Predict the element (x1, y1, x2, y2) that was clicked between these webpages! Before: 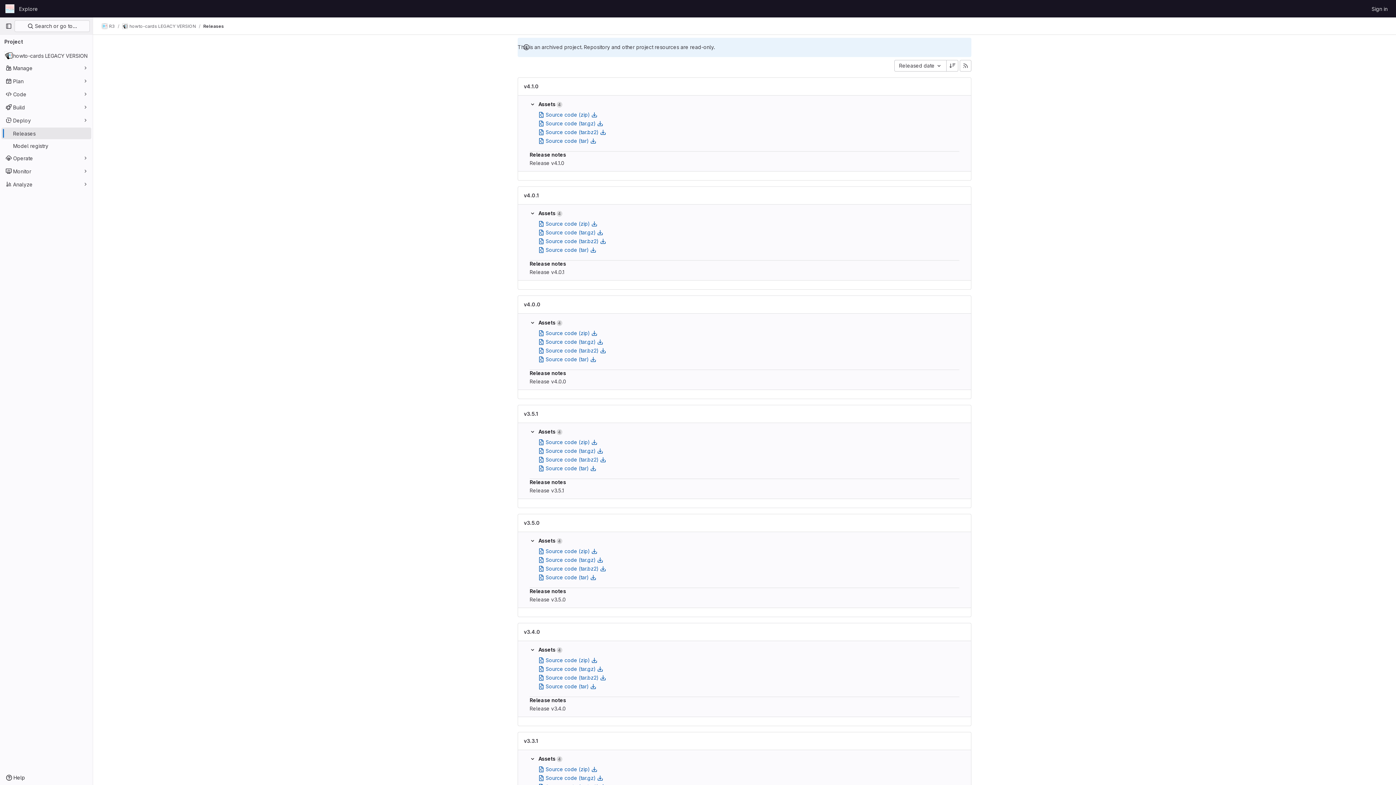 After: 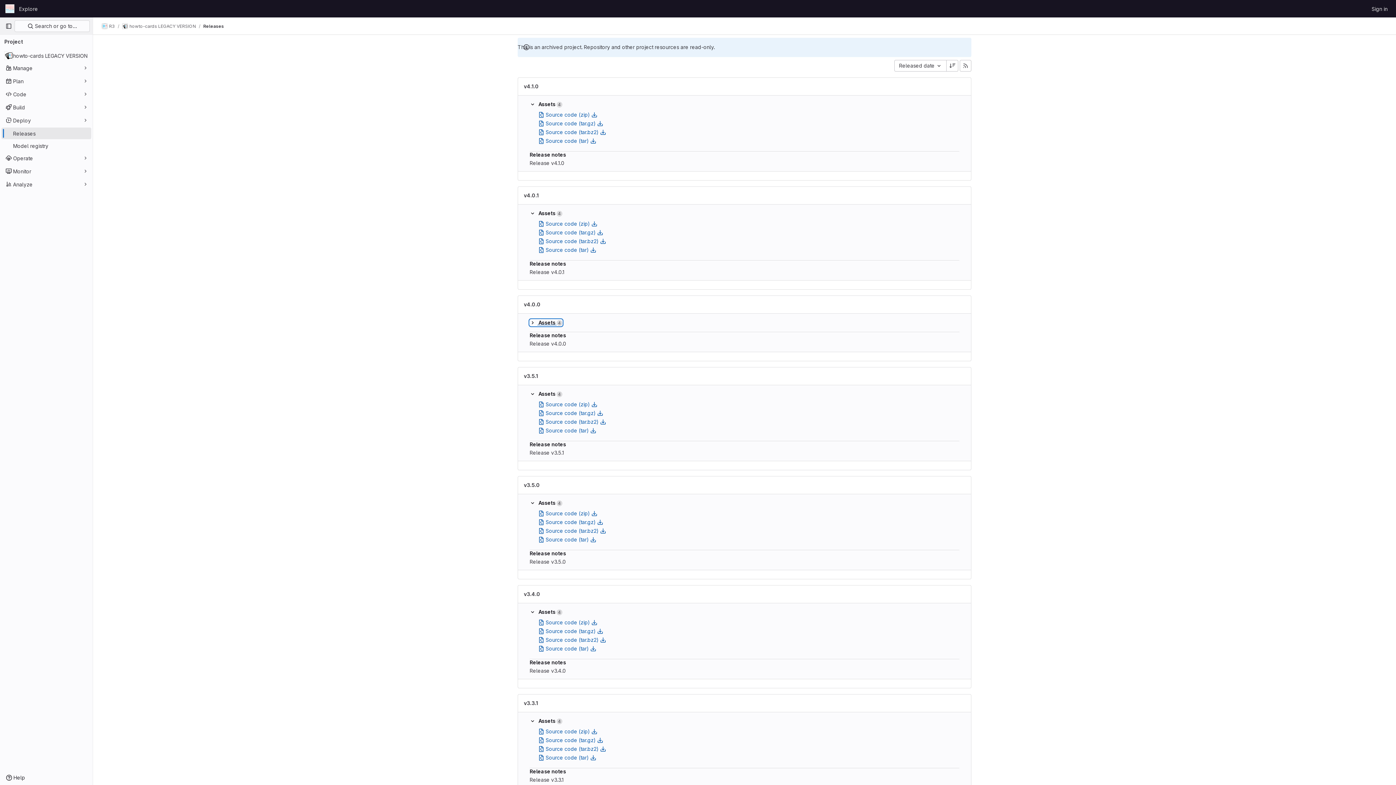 Action: label:  Assets 
4 bbox: (529, 319, 562, 326)